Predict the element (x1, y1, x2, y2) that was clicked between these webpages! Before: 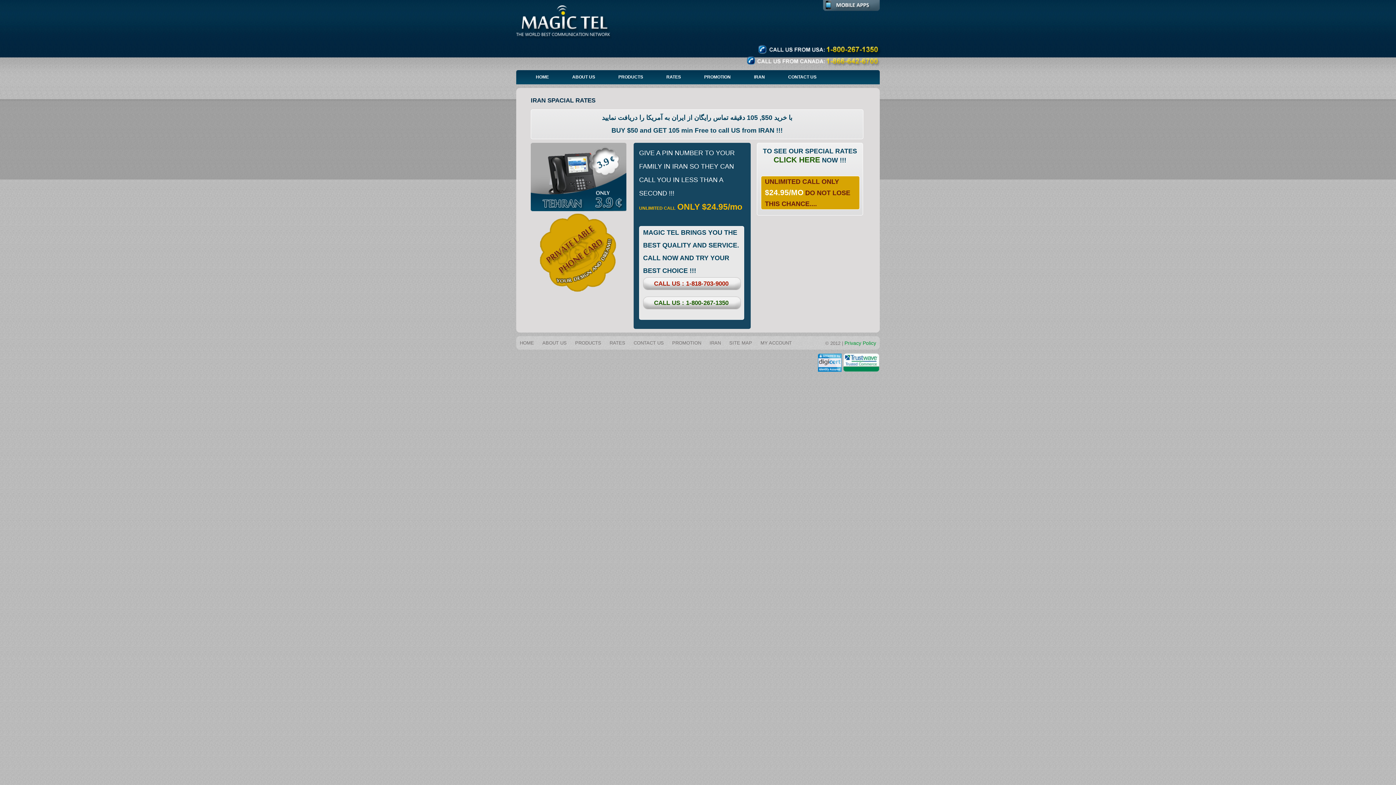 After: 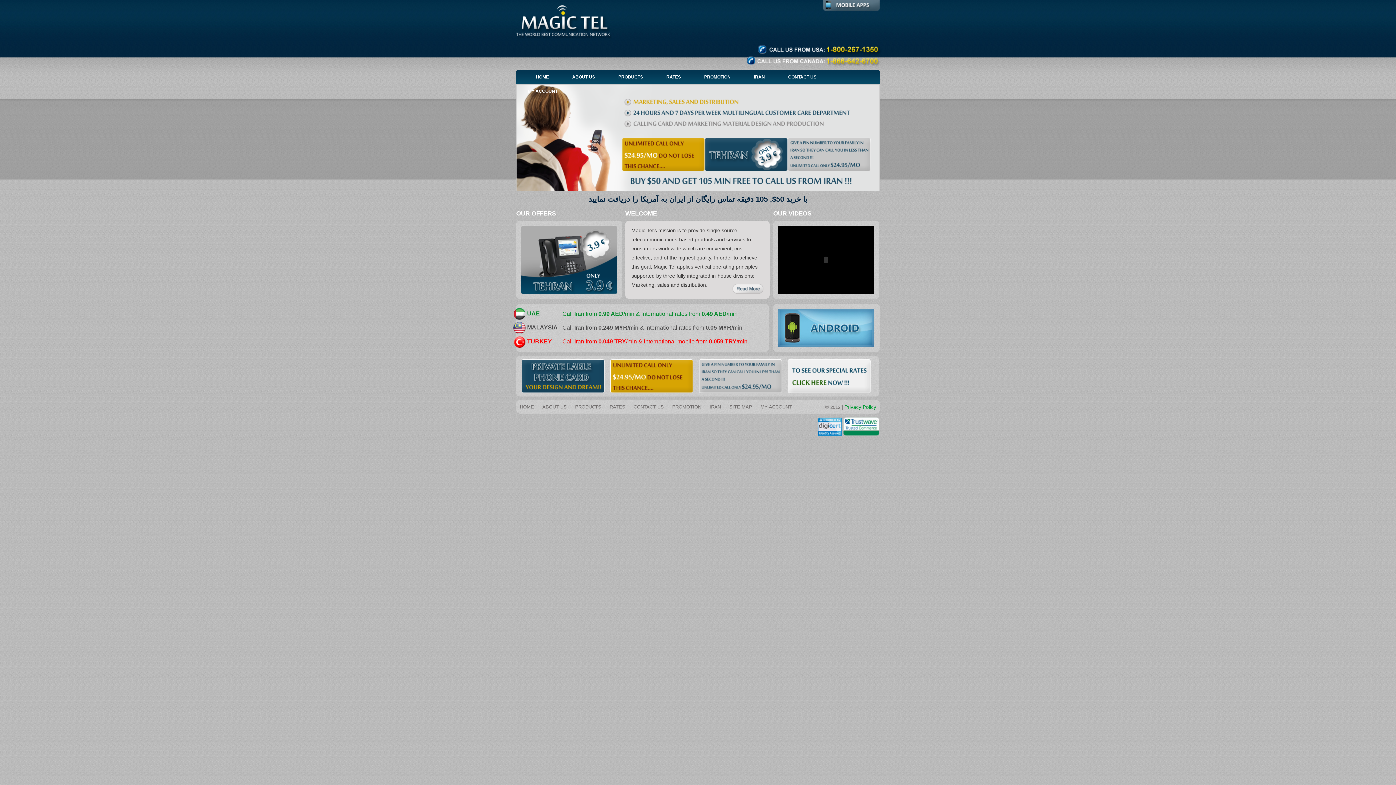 Action: label: HOME bbox: (516, 336, 537, 349)